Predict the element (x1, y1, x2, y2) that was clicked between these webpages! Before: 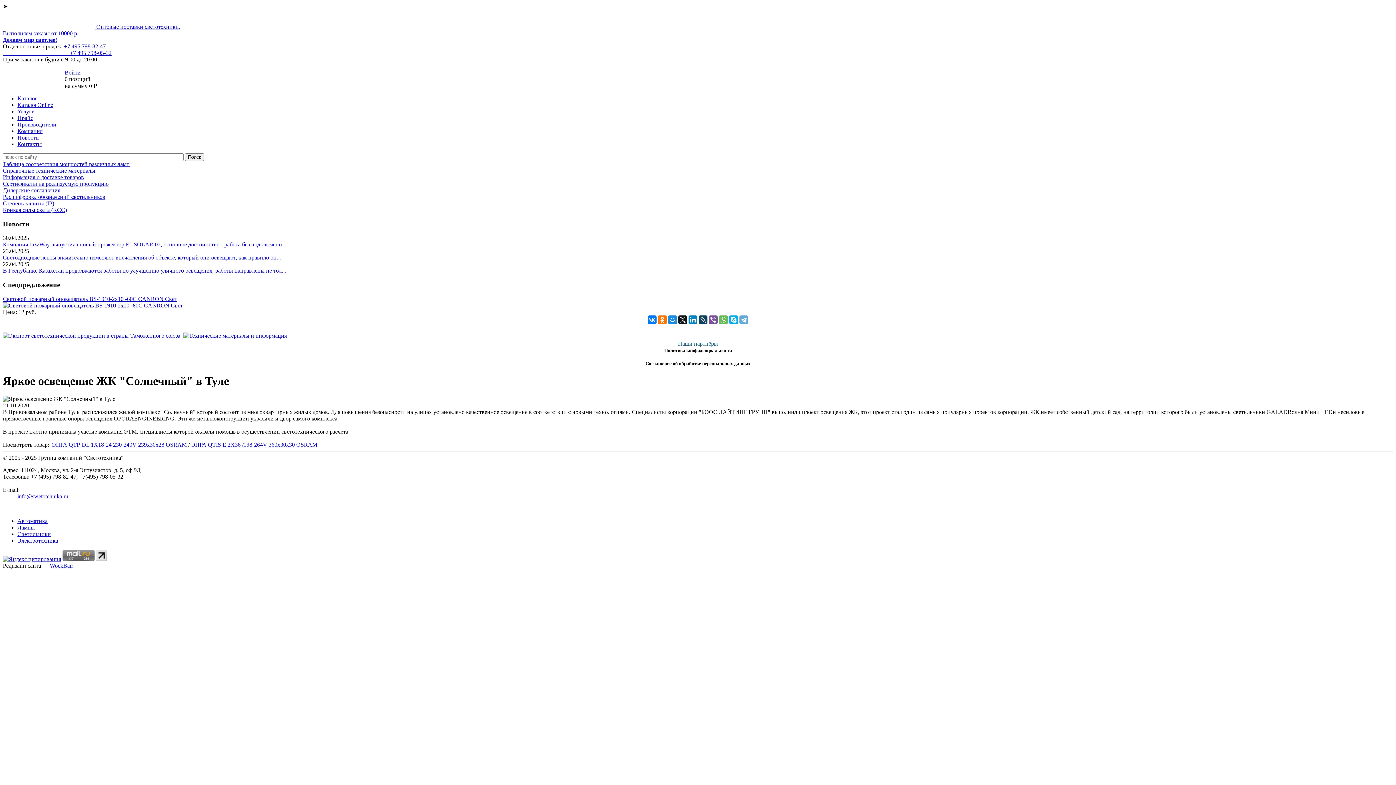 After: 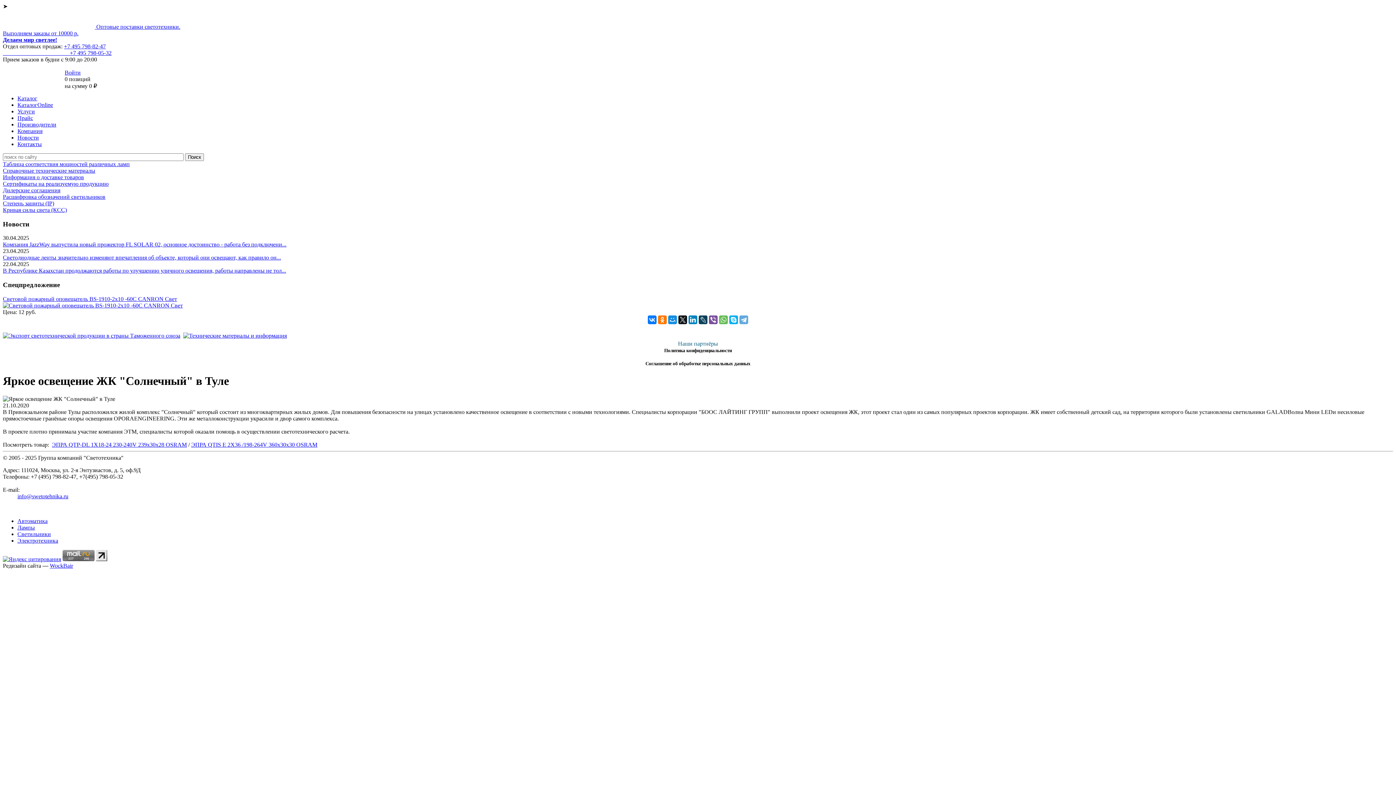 Action: bbox: (49, 562, 73, 569) label: WockBair